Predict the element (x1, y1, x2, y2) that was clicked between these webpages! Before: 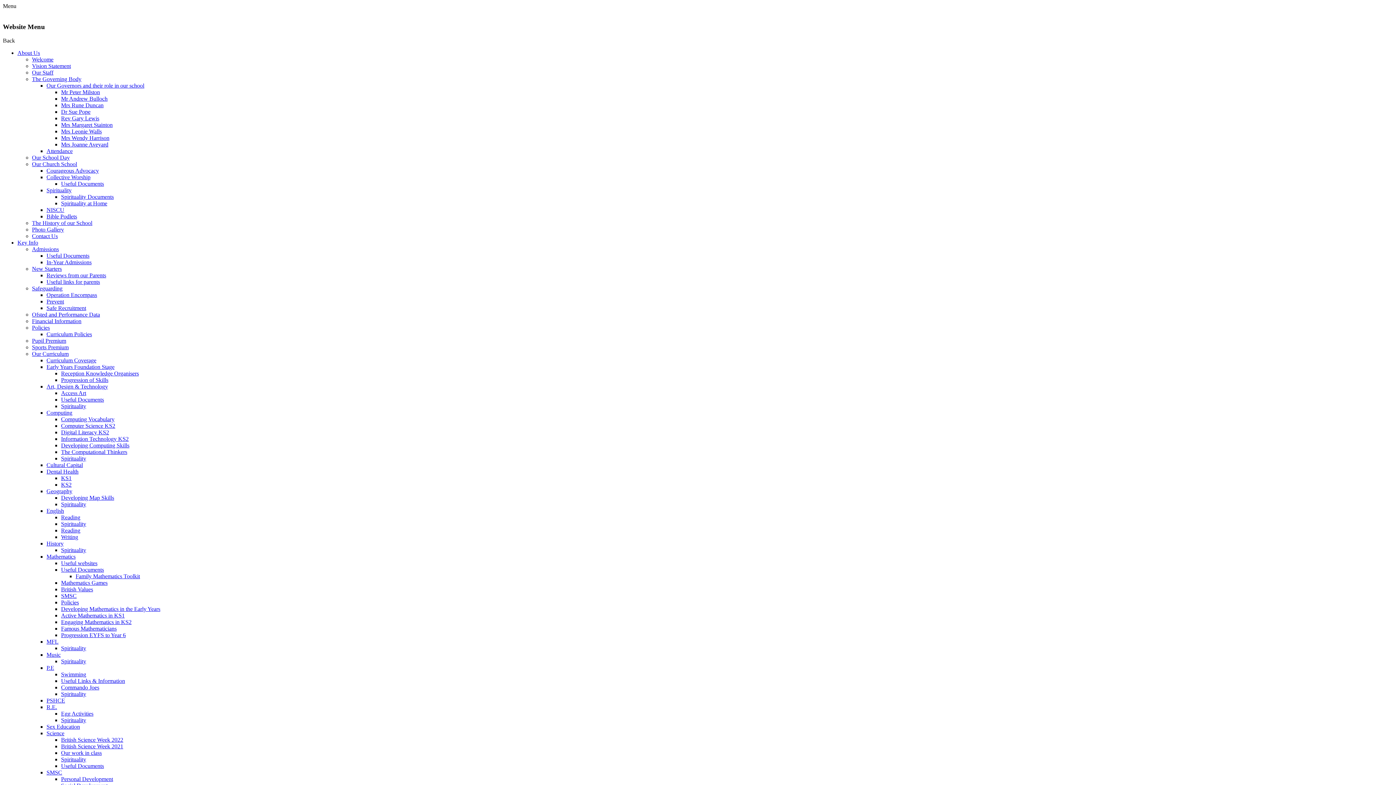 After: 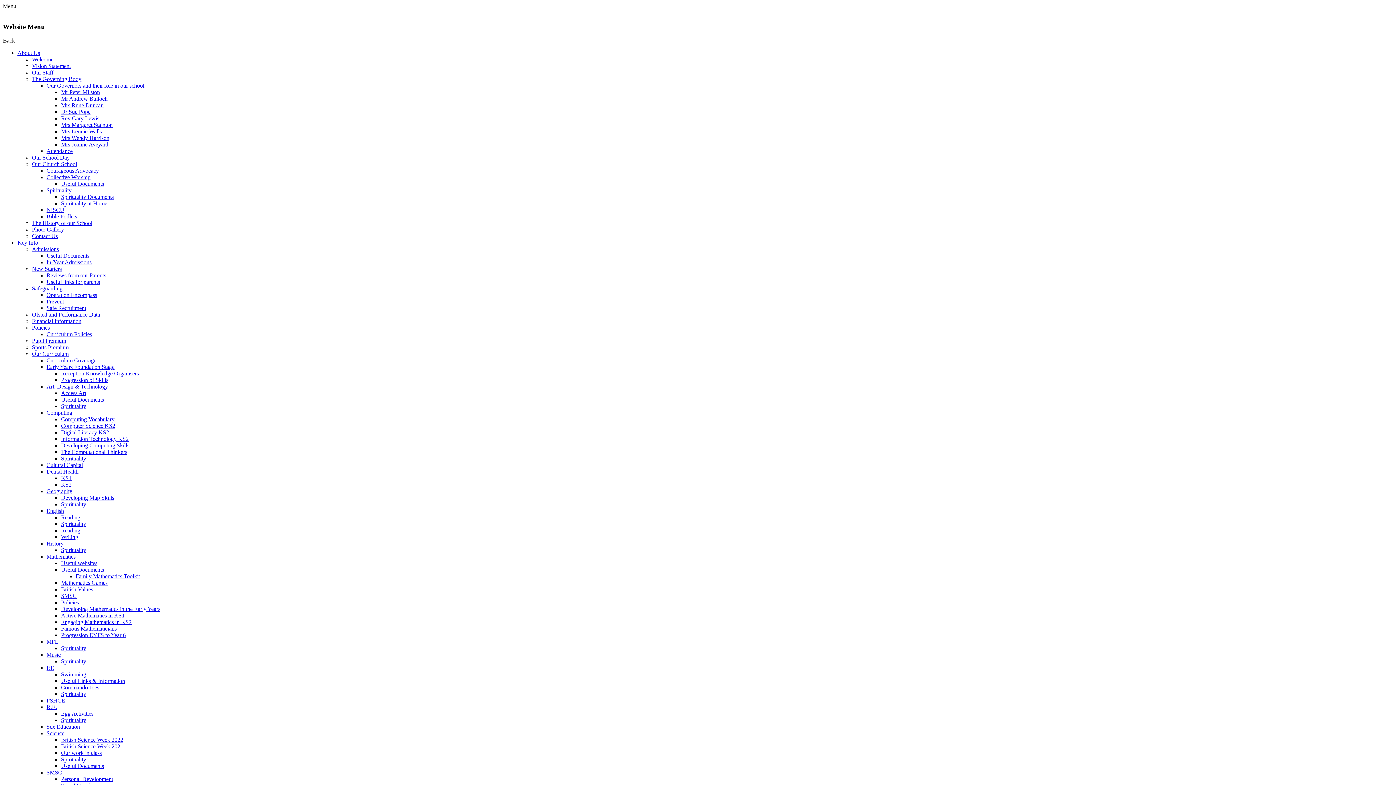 Action: bbox: (46, 468, 78, 475) label: Dental Health